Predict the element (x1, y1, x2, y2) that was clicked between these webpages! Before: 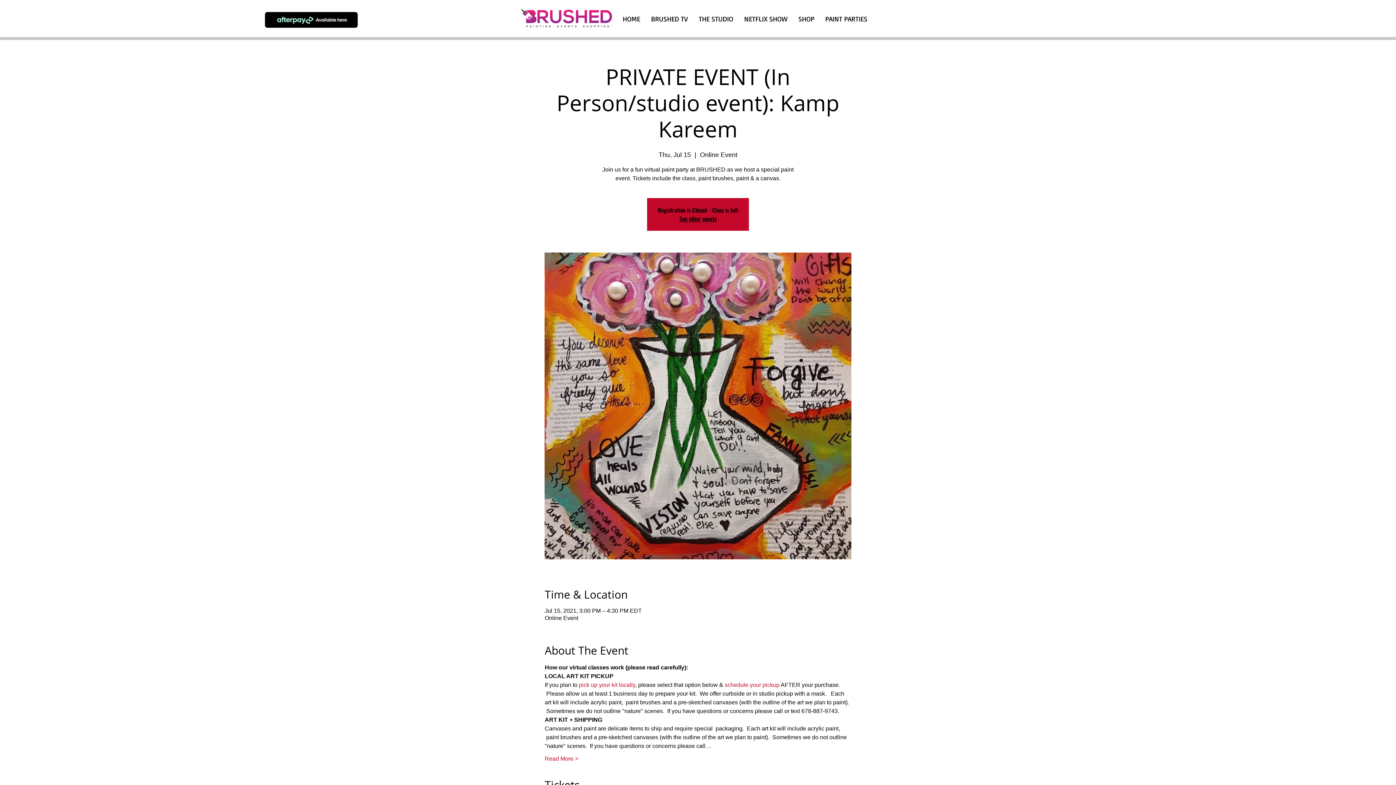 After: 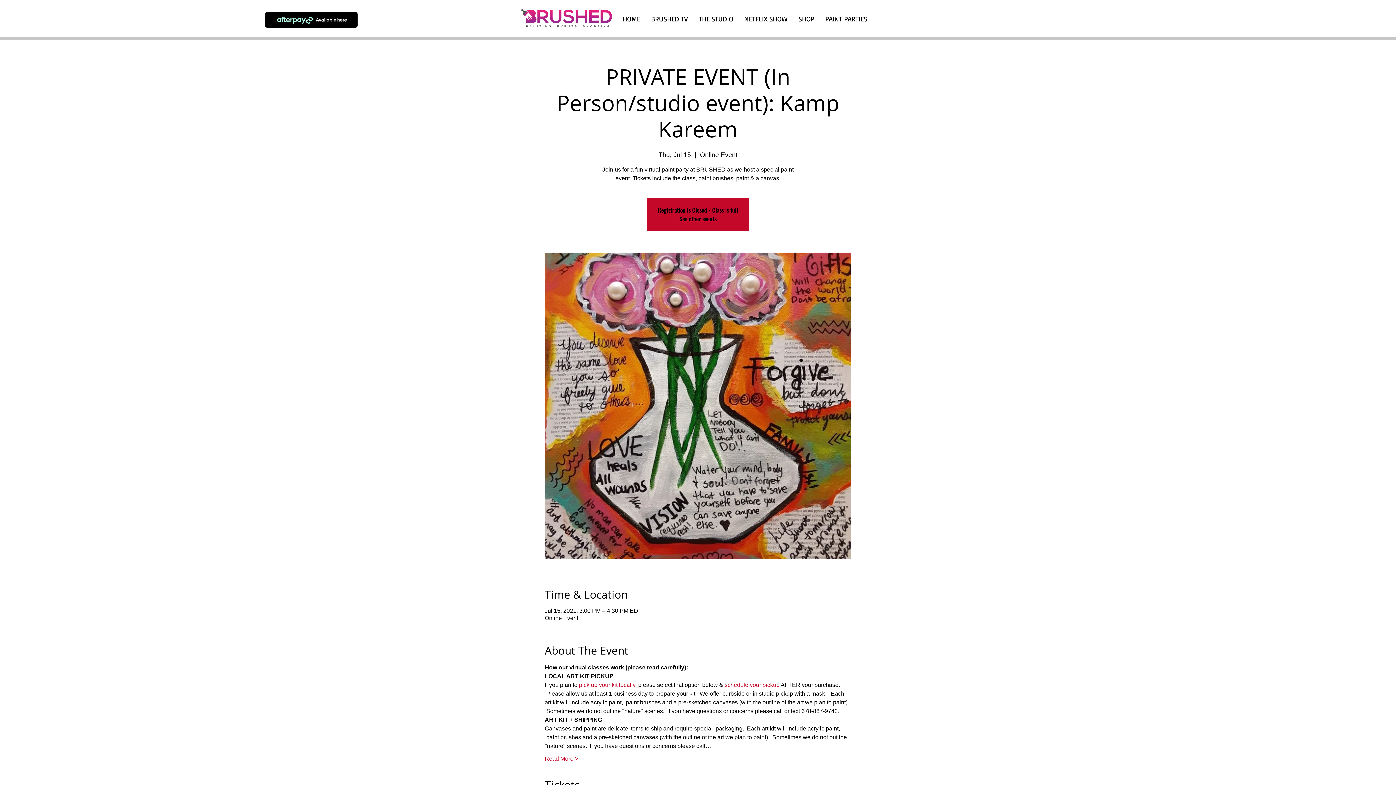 Action: bbox: (544, 755, 578, 763) label: Read More >